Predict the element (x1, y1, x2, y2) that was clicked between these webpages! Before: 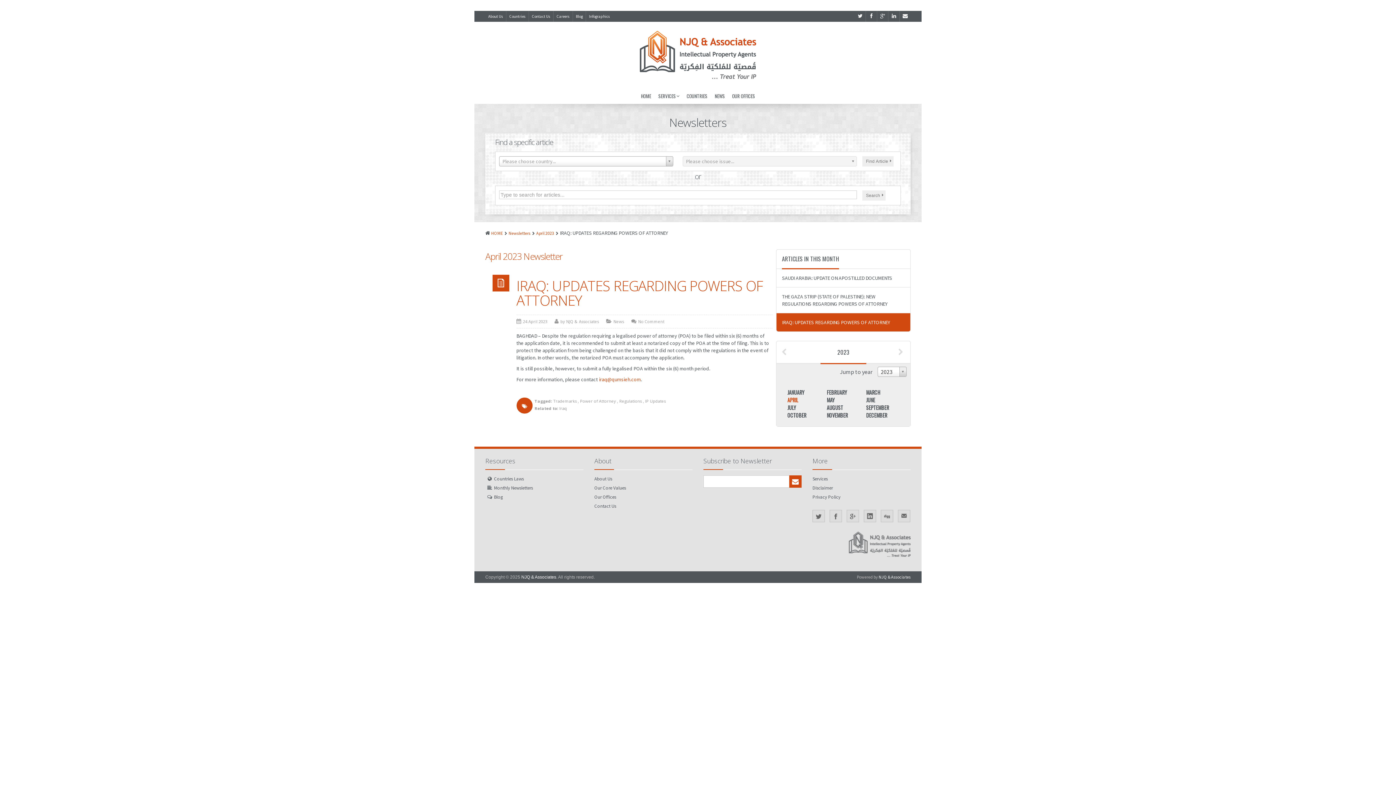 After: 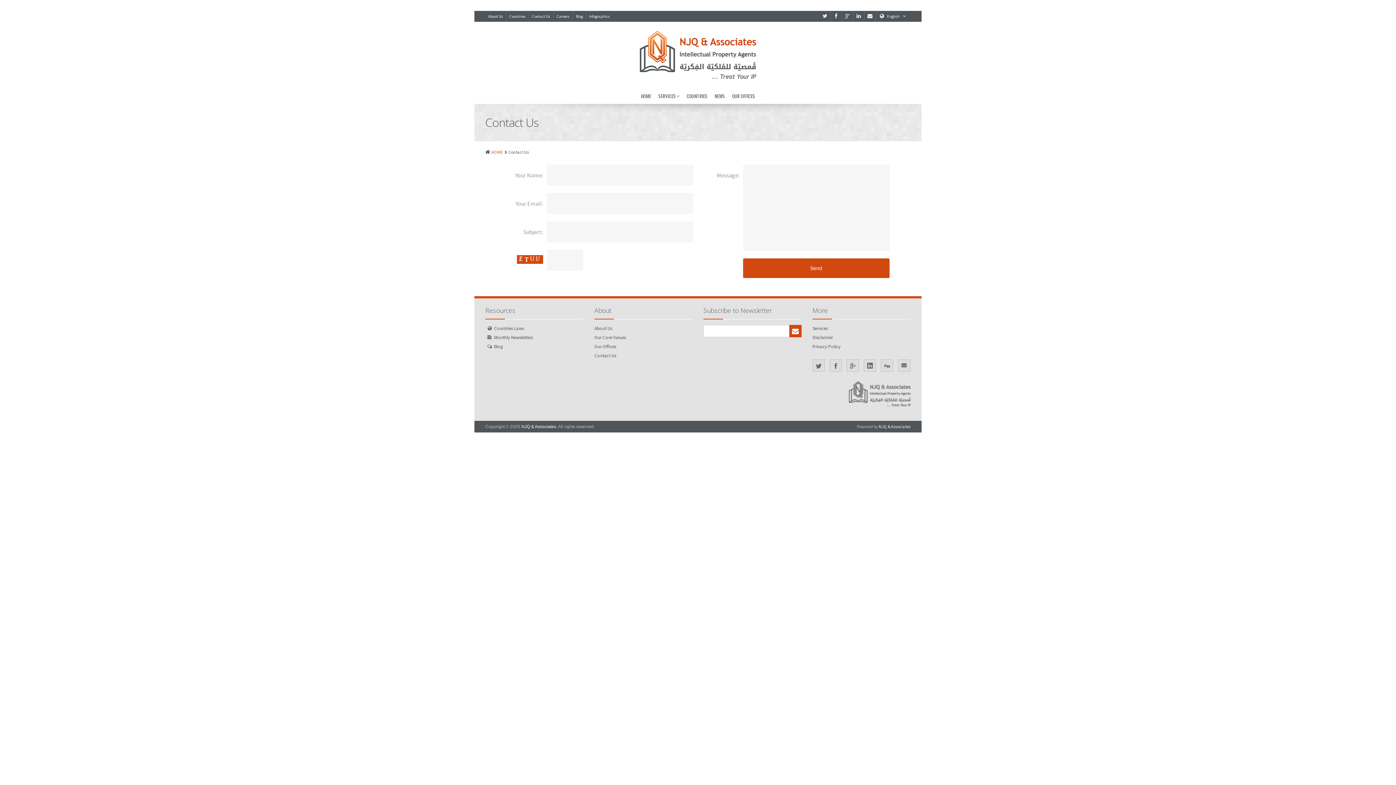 Action: bbox: (594, 503, 616, 509) label: Contact Us